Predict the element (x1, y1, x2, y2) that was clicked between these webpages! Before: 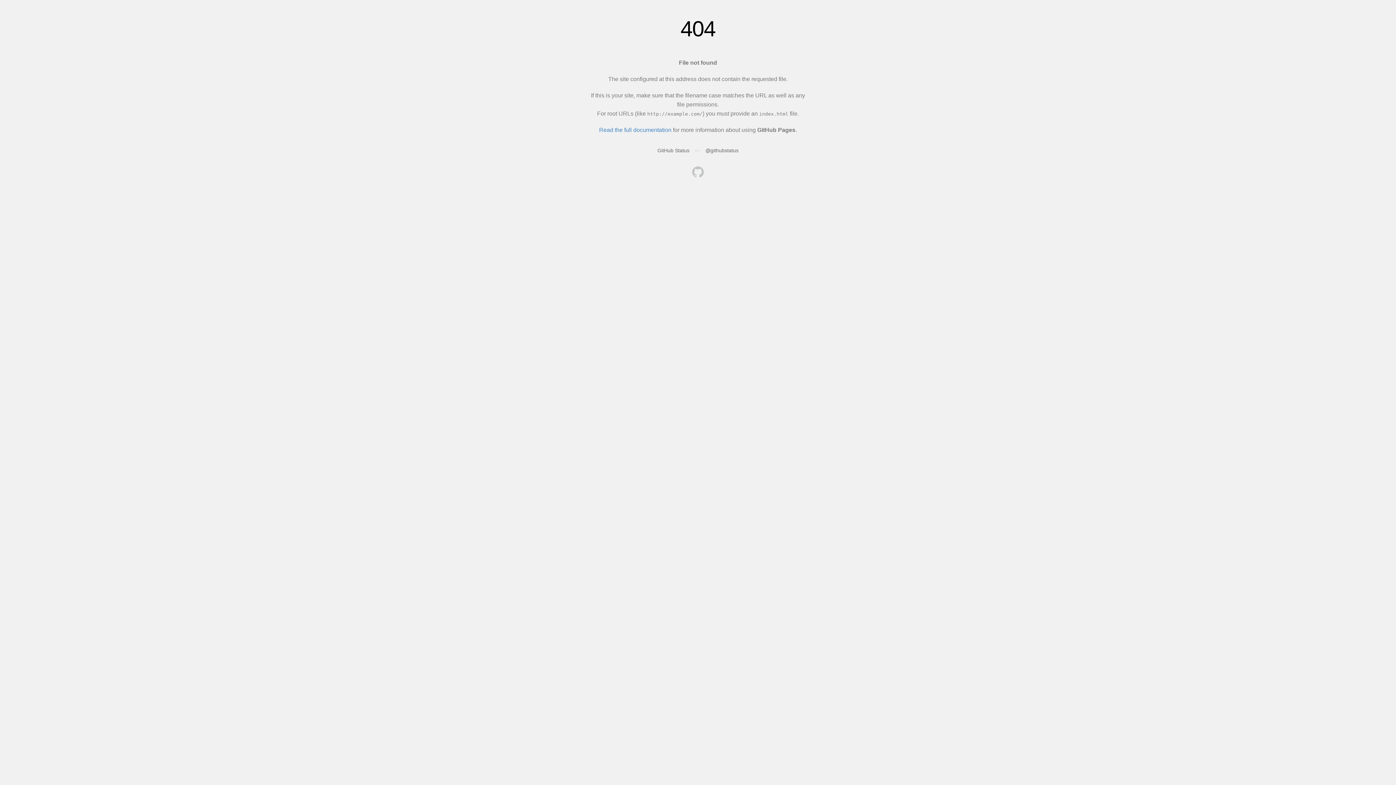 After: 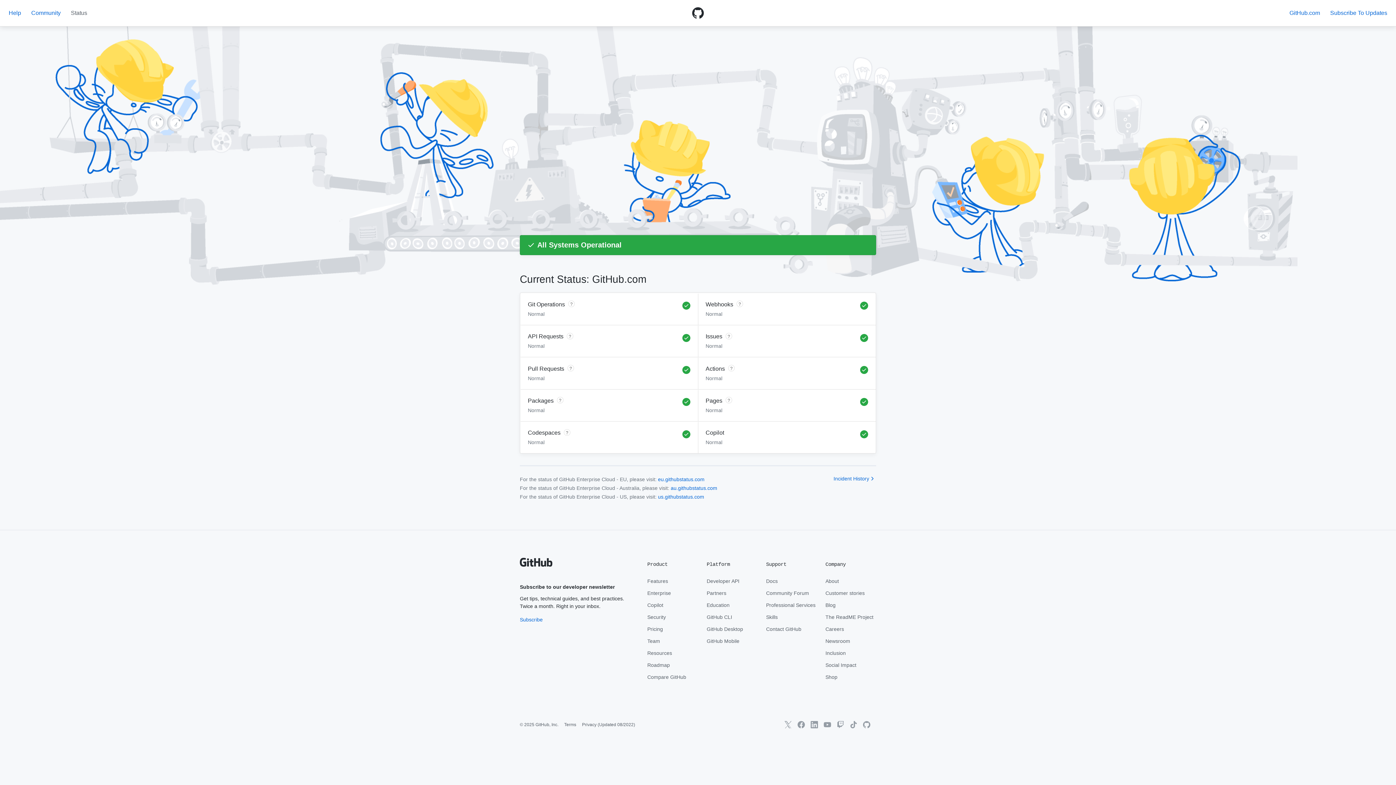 Action: label: GitHub Status bbox: (657, 147, 689, 153)